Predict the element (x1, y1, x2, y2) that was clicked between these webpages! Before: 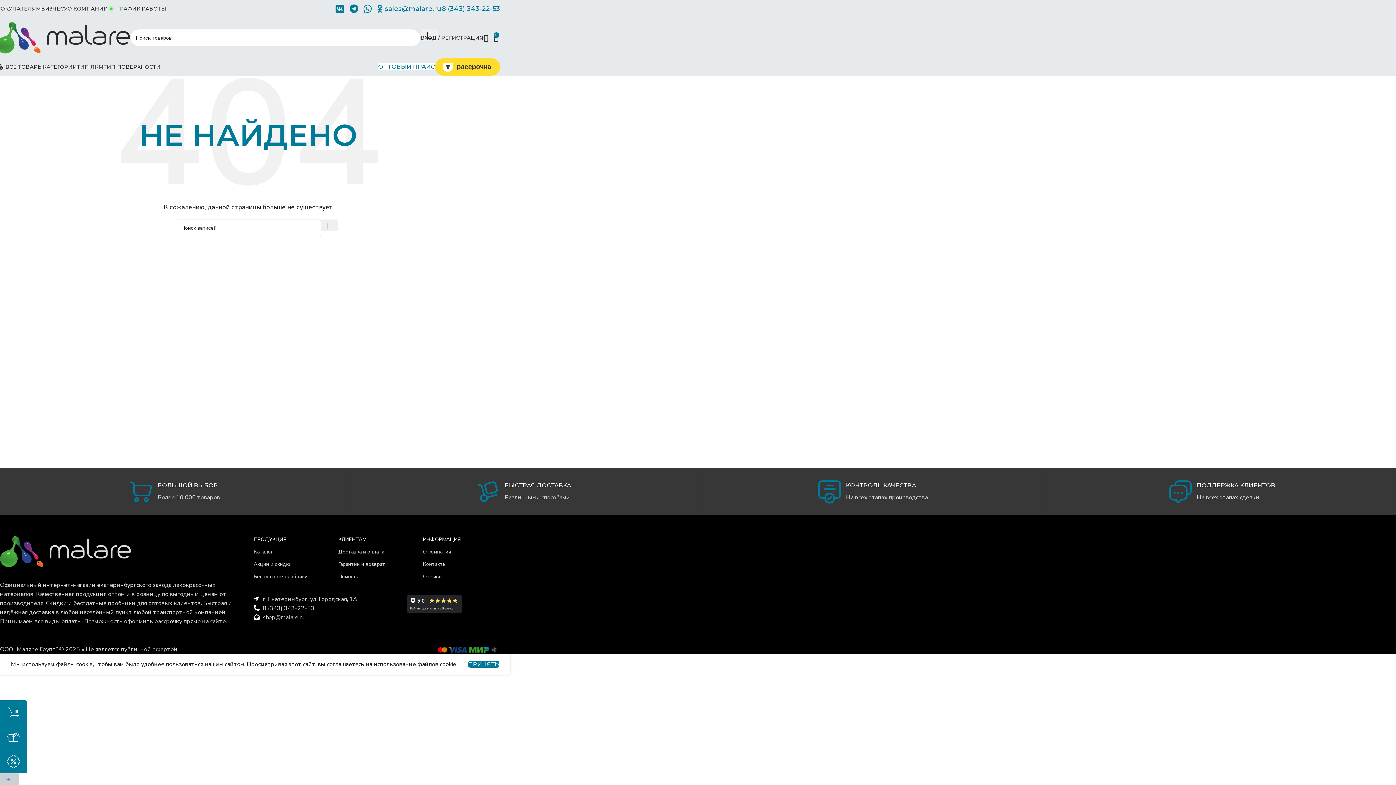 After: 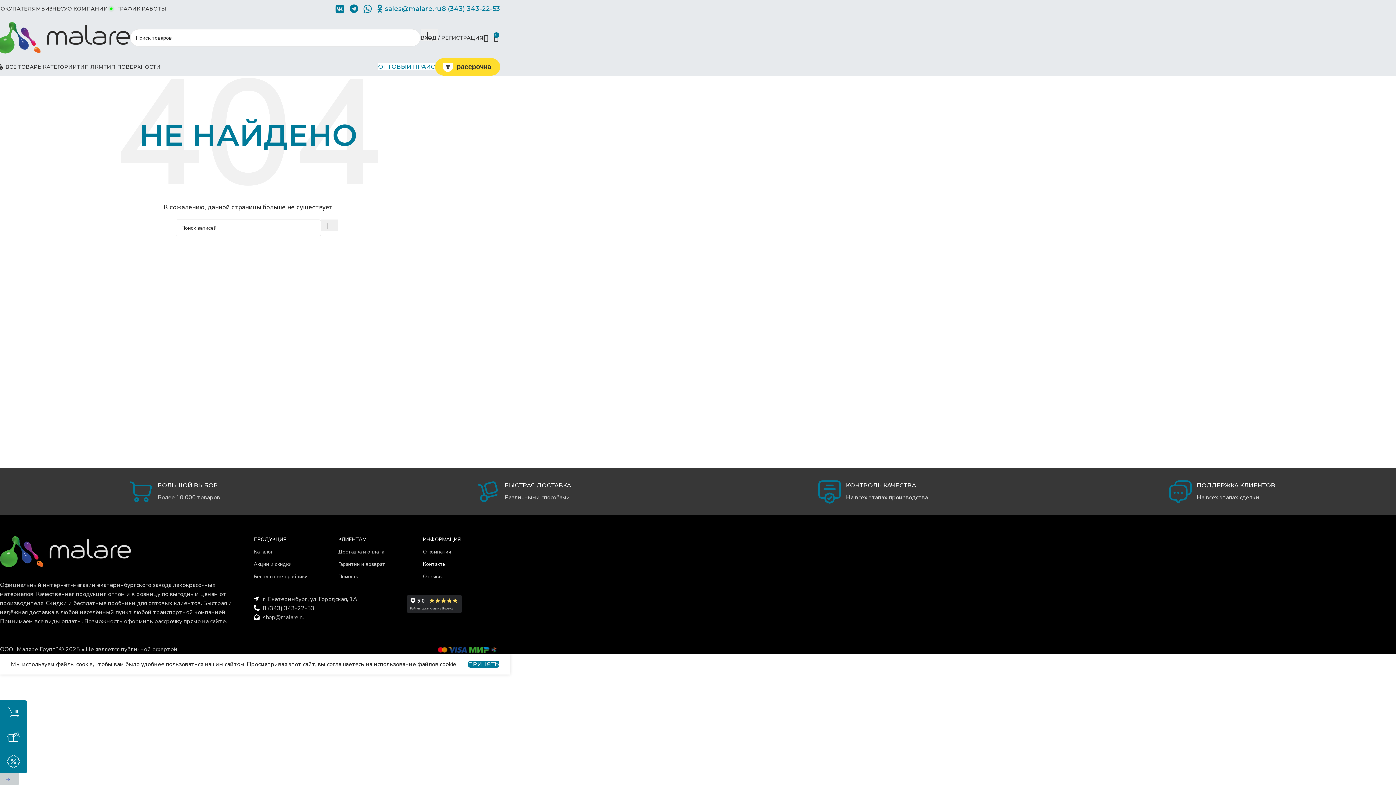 Action: bbox: (423, 558, 496, 570) label: Контакты